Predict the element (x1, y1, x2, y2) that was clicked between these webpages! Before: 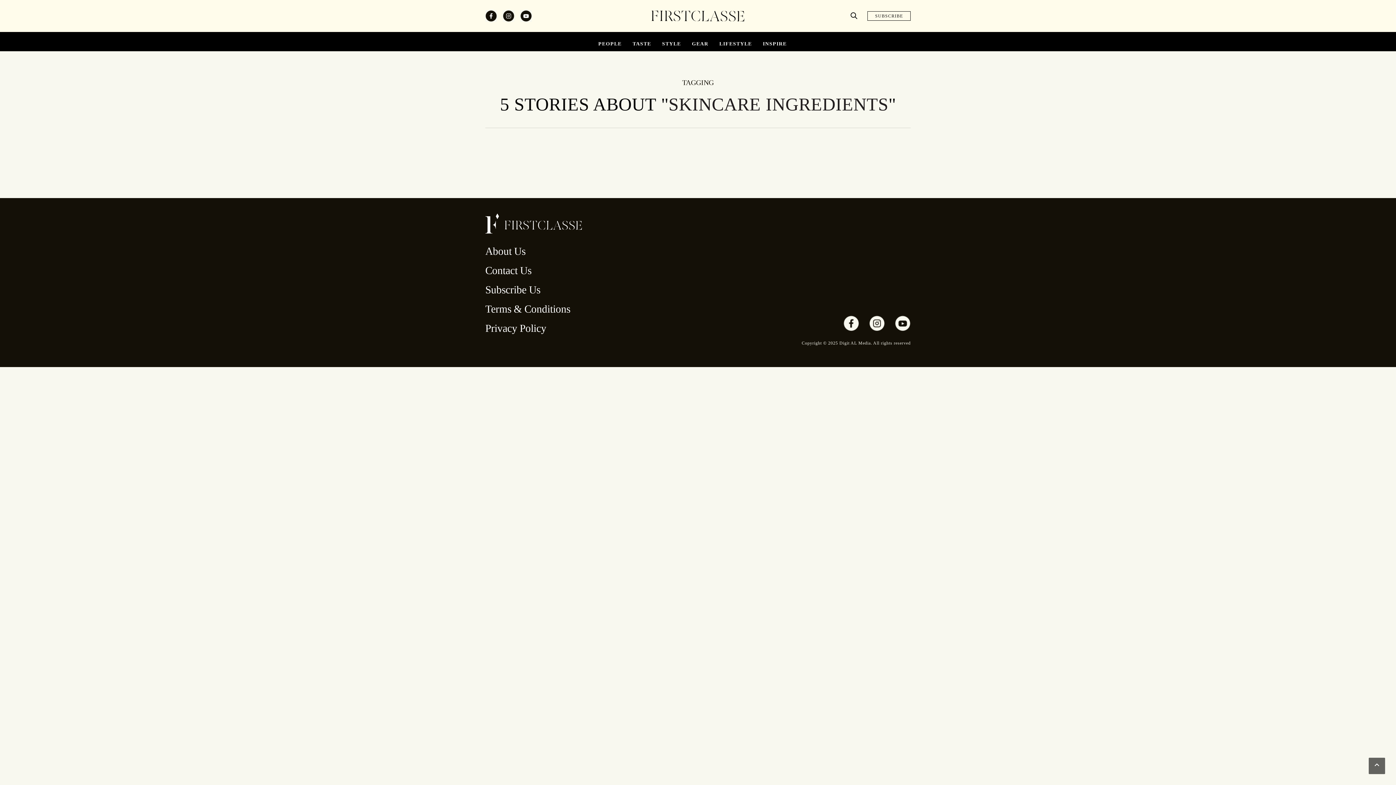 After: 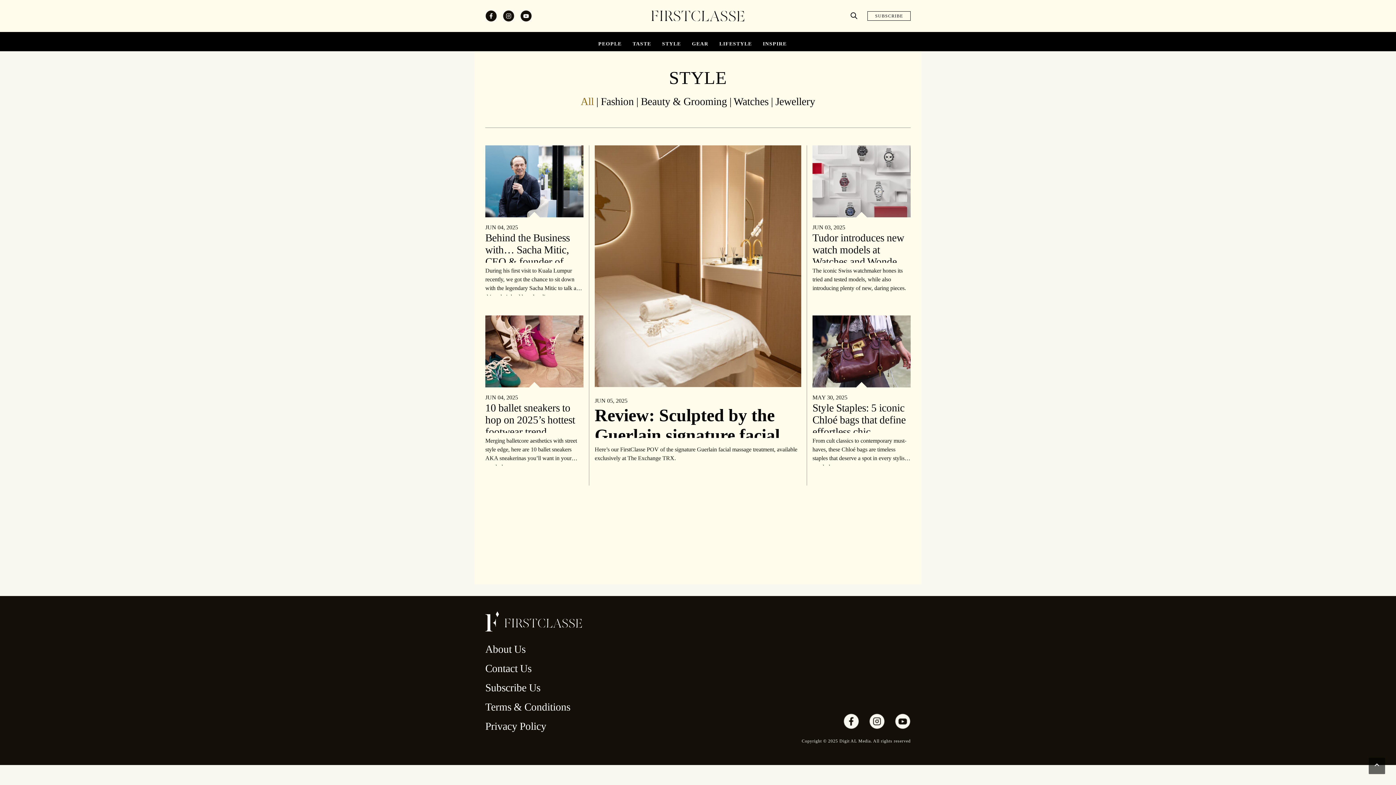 Action: bbox: (662, 40, 681, 48) label: STYLE